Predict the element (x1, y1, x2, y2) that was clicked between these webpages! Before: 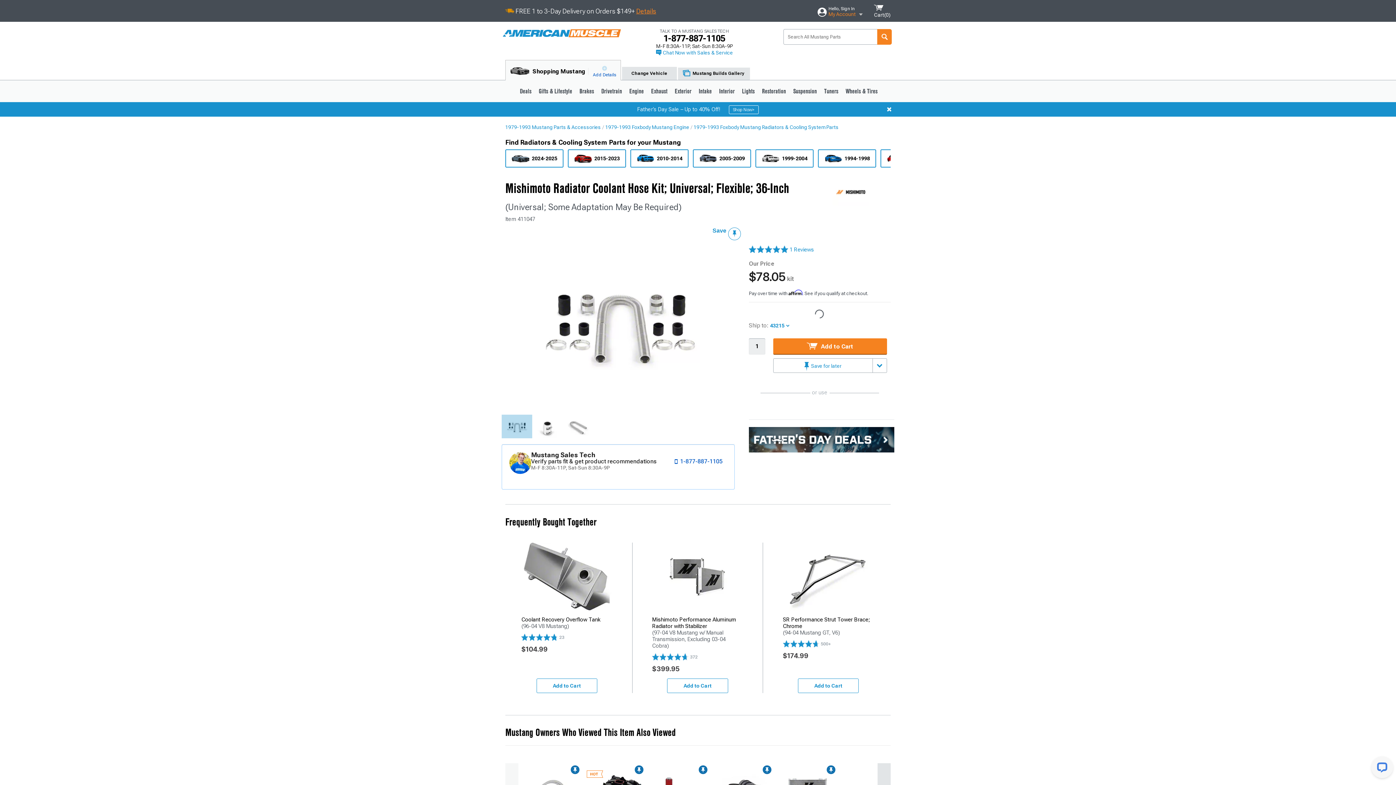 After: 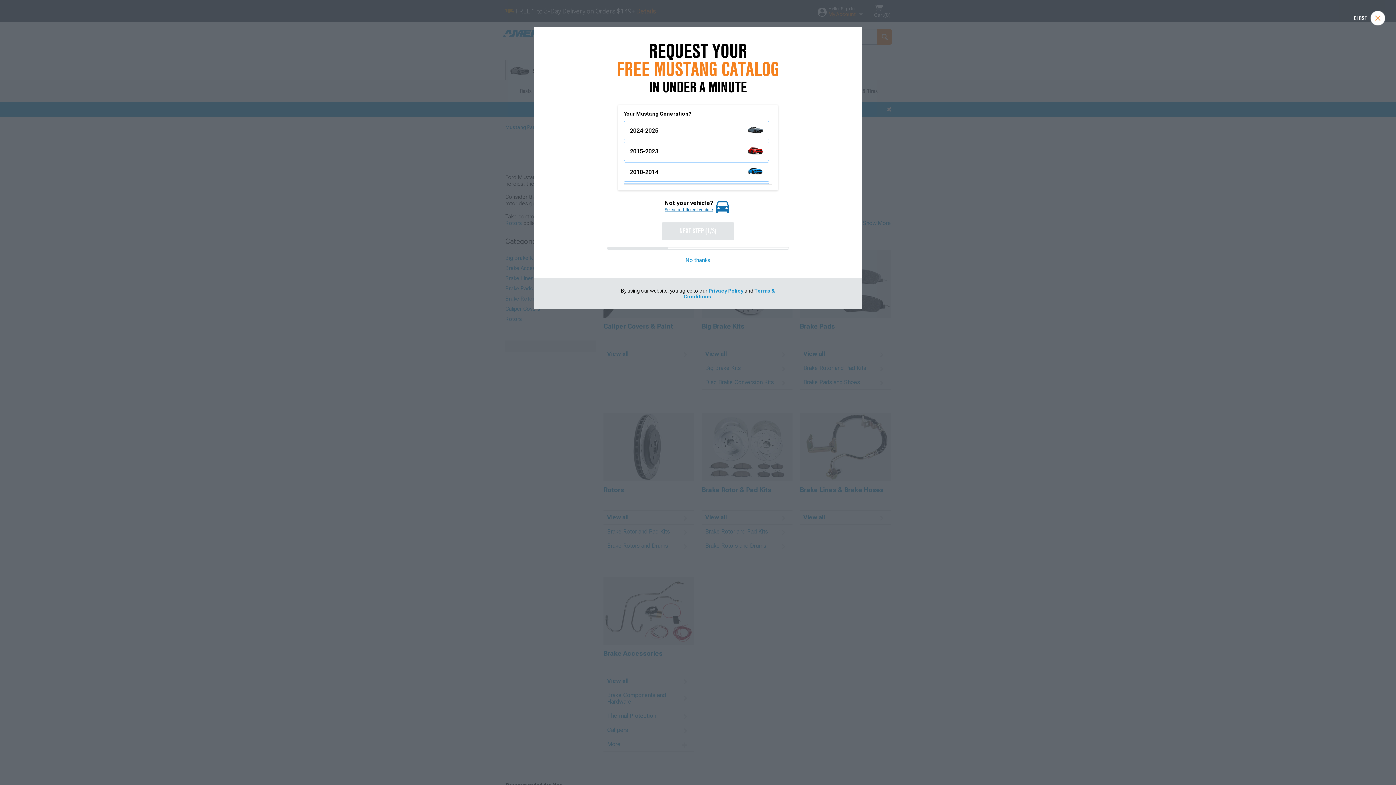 Action: label: Brakes bbox: (576, 80, 597, 102)